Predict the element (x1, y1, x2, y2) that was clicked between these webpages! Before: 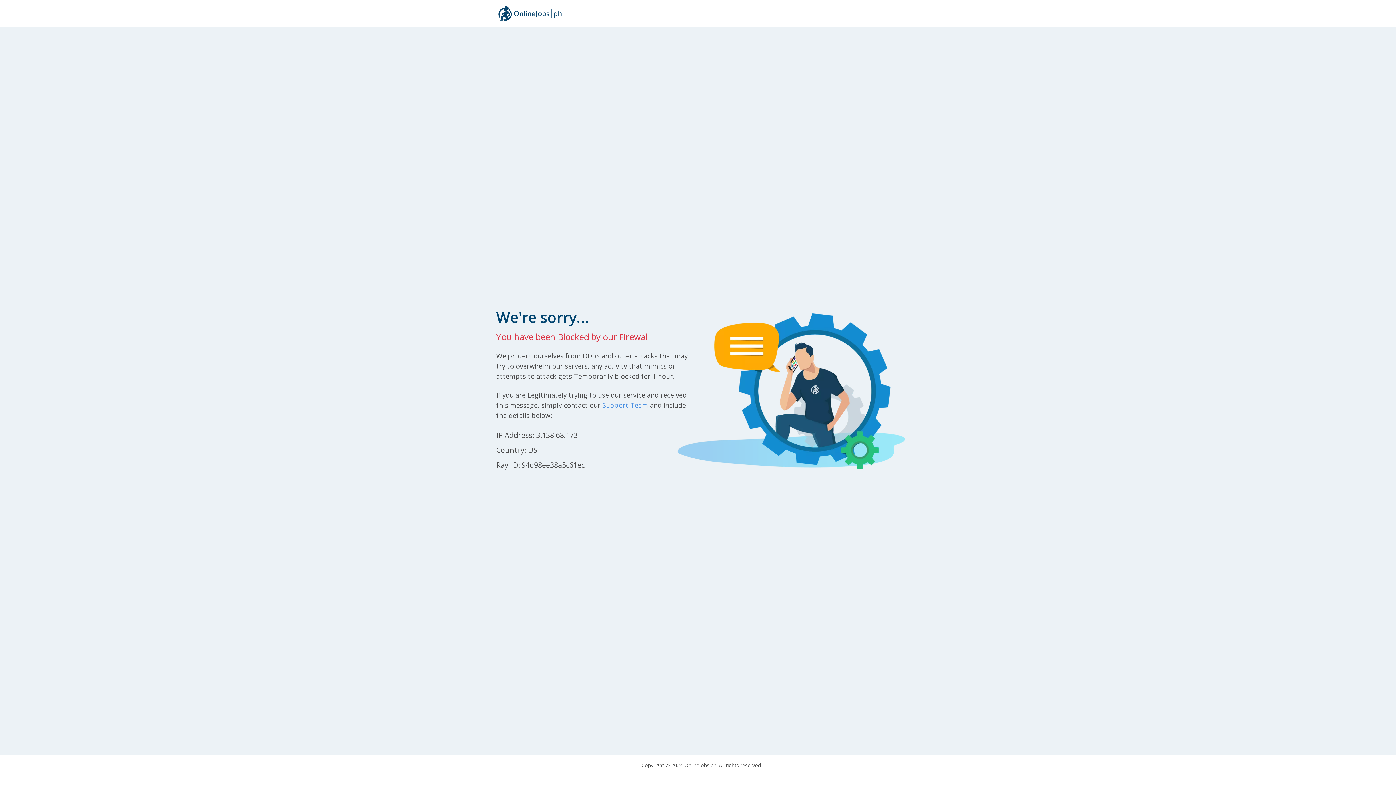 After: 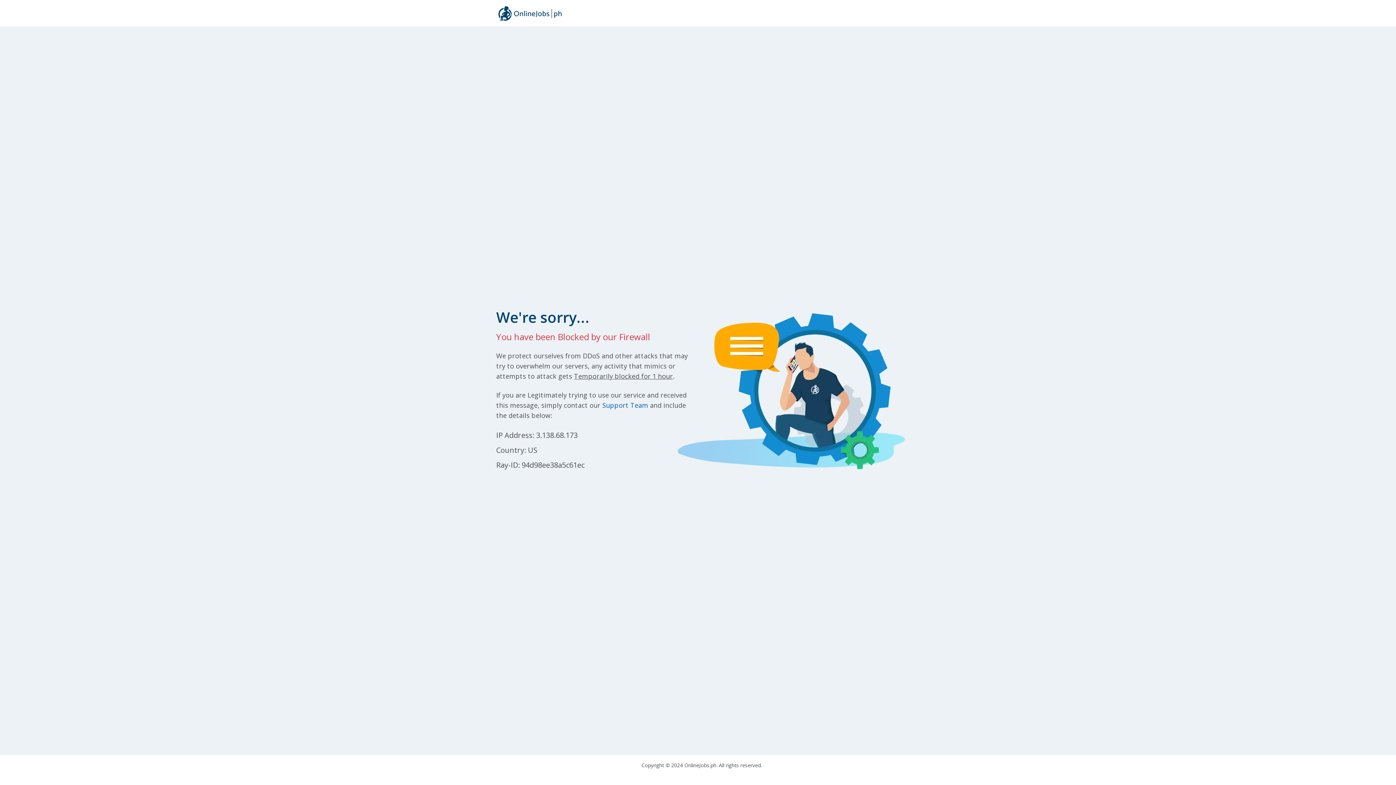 Action: bbox: (602, 400, 648, 409) label: Support Team